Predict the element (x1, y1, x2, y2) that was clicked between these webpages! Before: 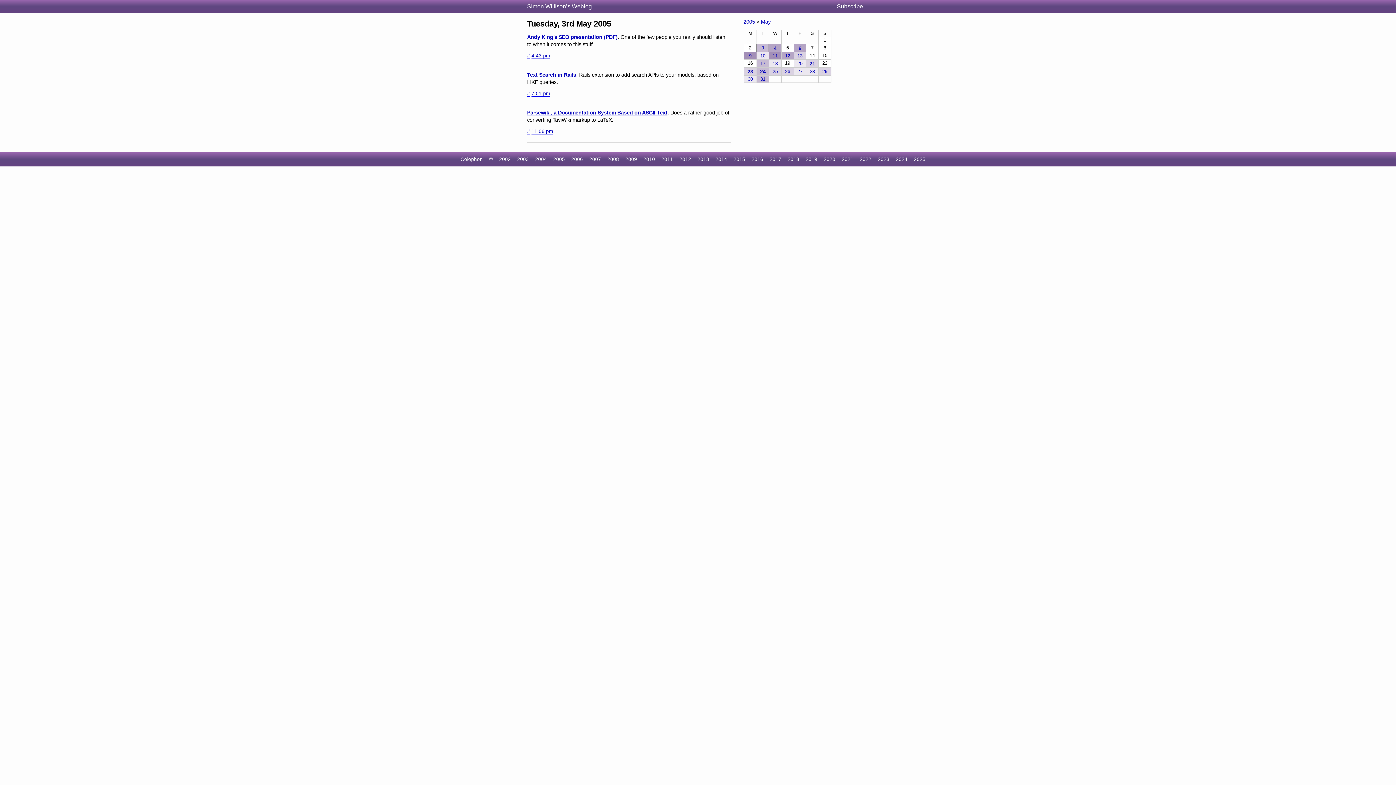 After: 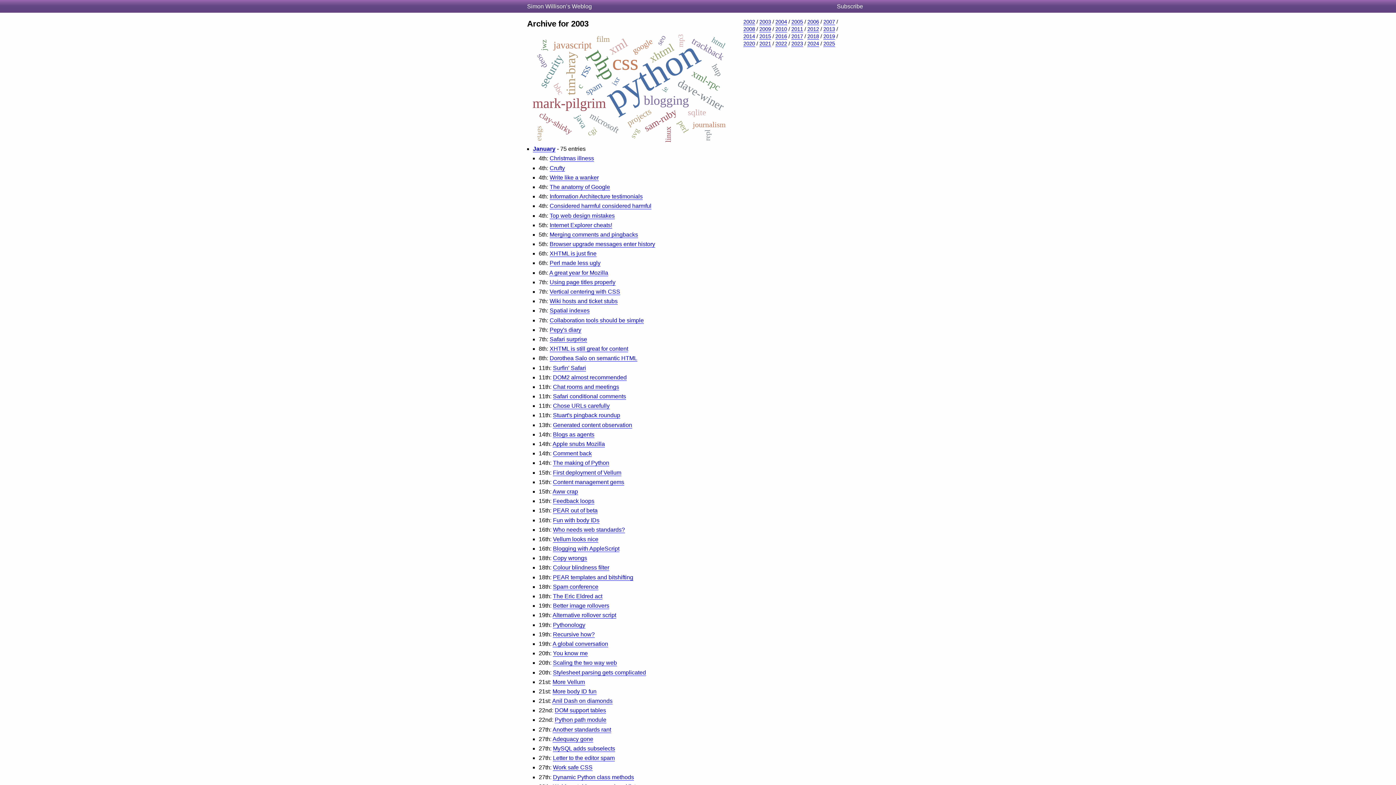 Action: bbox: (517, 156, 529, 162) label: 2003